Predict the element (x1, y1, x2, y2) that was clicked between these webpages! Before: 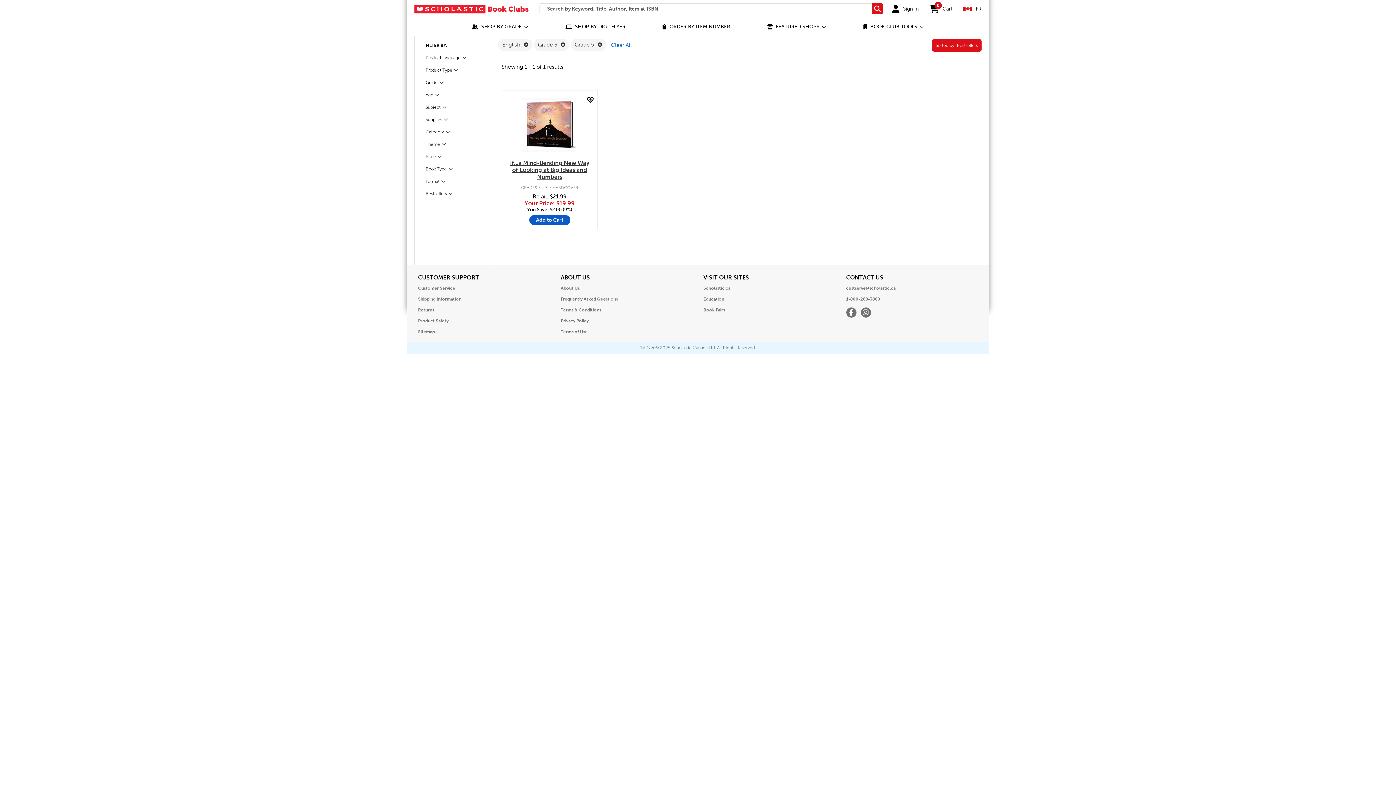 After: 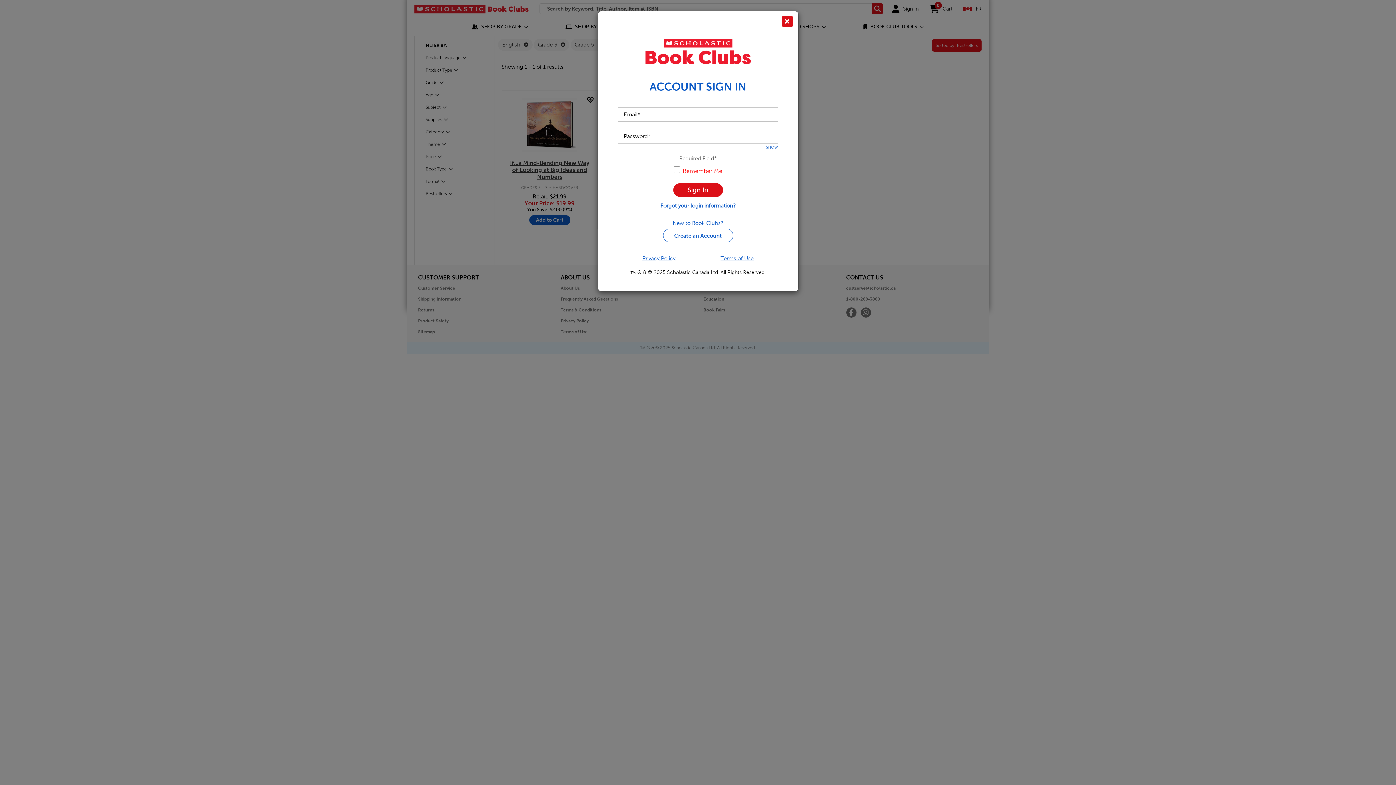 Action: bbox: (892, 1, 918, 16) label: Sign In